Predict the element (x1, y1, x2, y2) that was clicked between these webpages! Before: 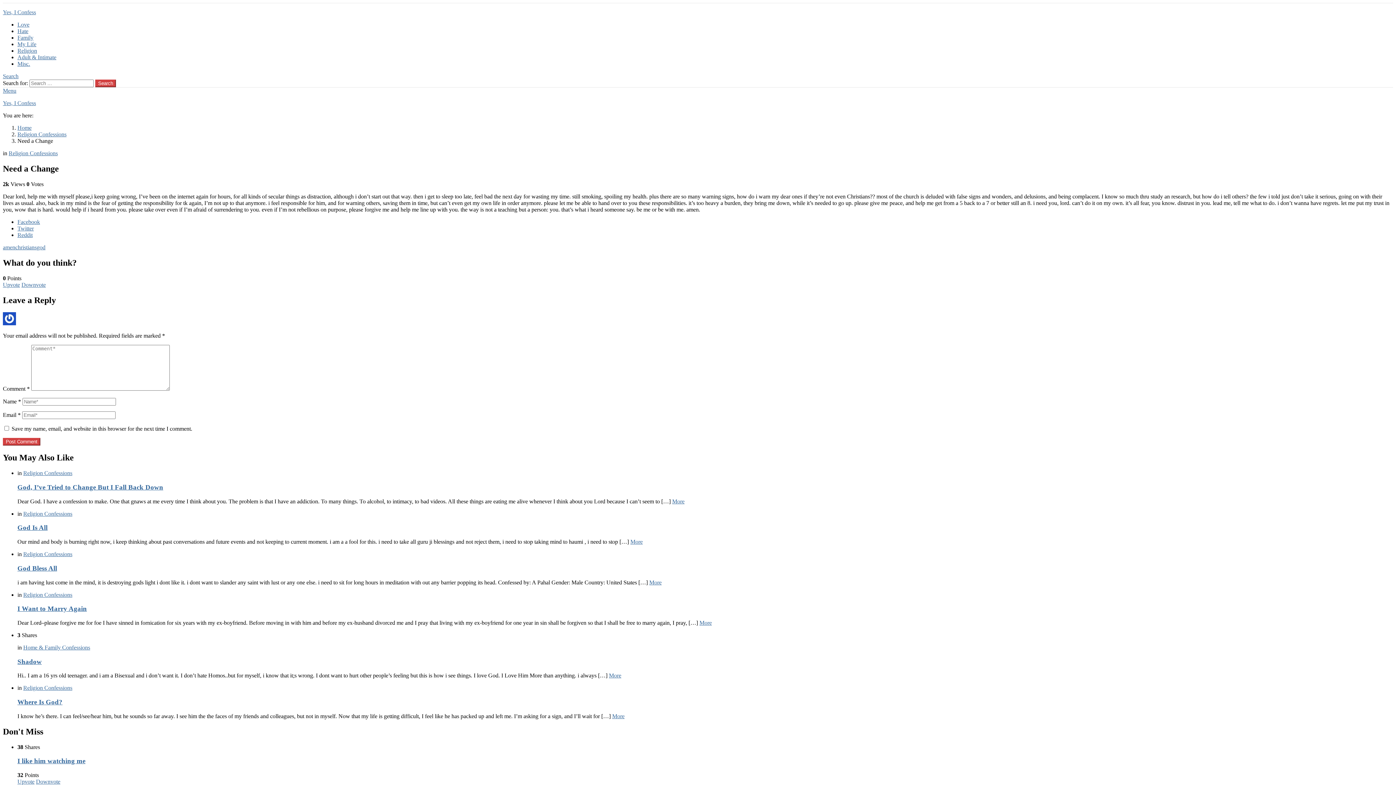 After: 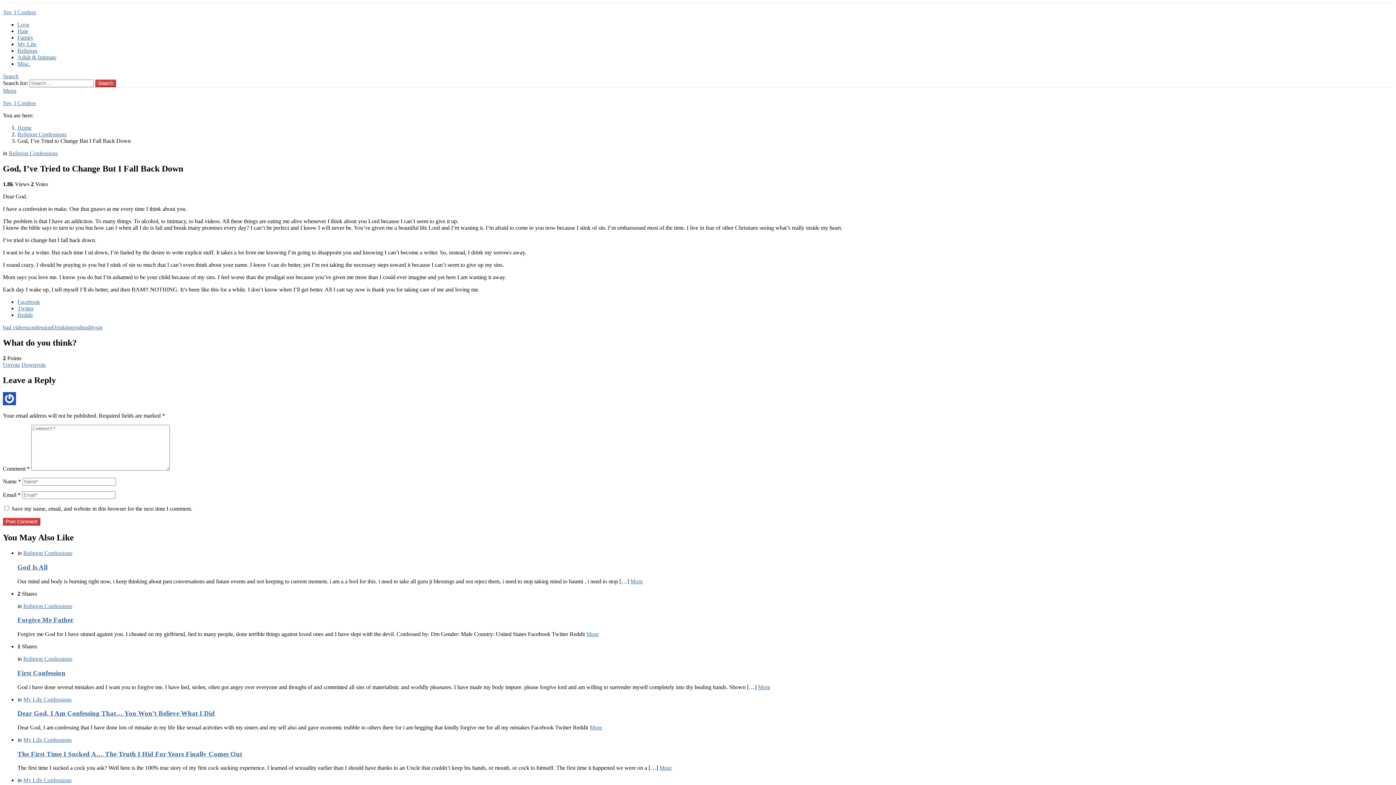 Action: bbox: (17, 483, 163, 491) label: God, I’ve Tried to Change But I Fall Back Down